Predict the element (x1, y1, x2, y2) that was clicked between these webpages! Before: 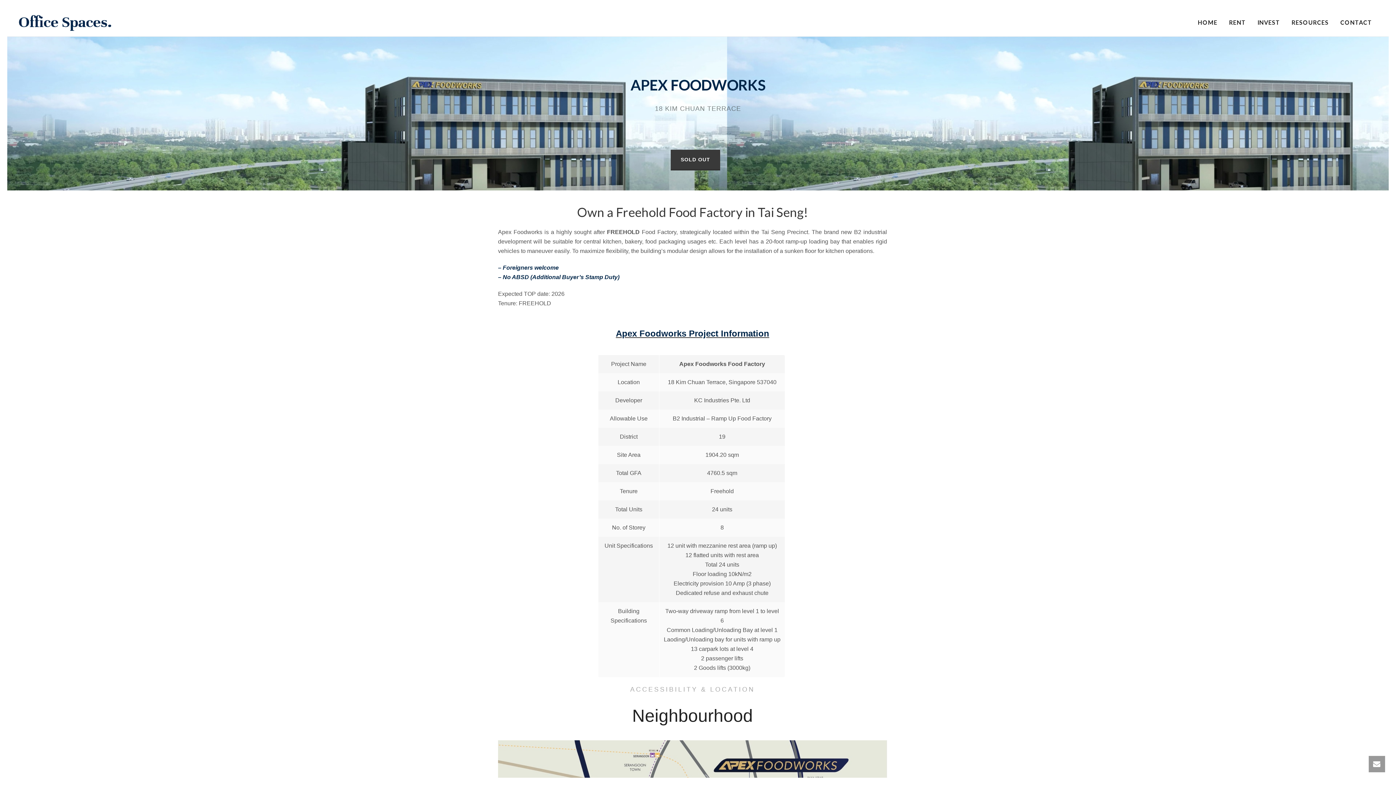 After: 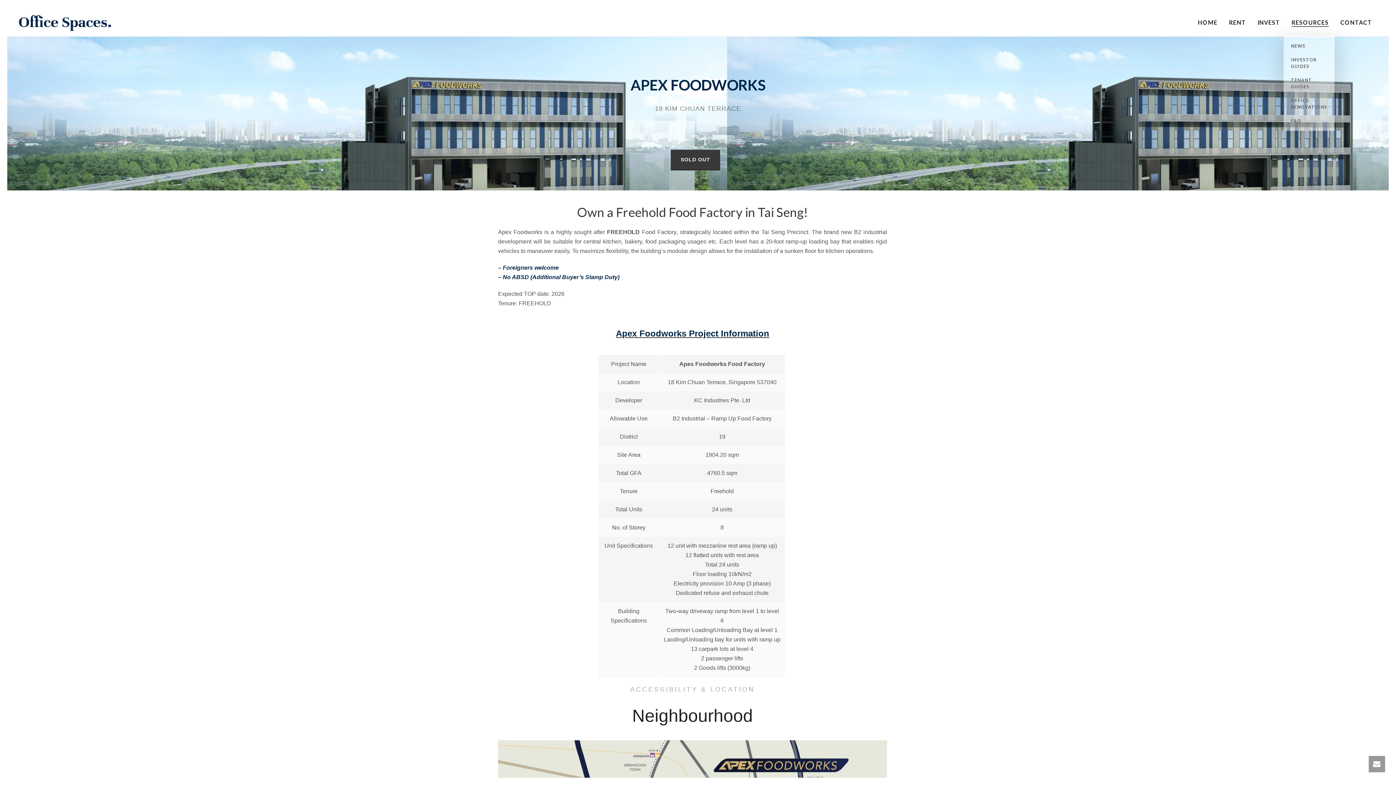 Action: label: RESOURCES bbox: (1286, 18, 1334, 26)